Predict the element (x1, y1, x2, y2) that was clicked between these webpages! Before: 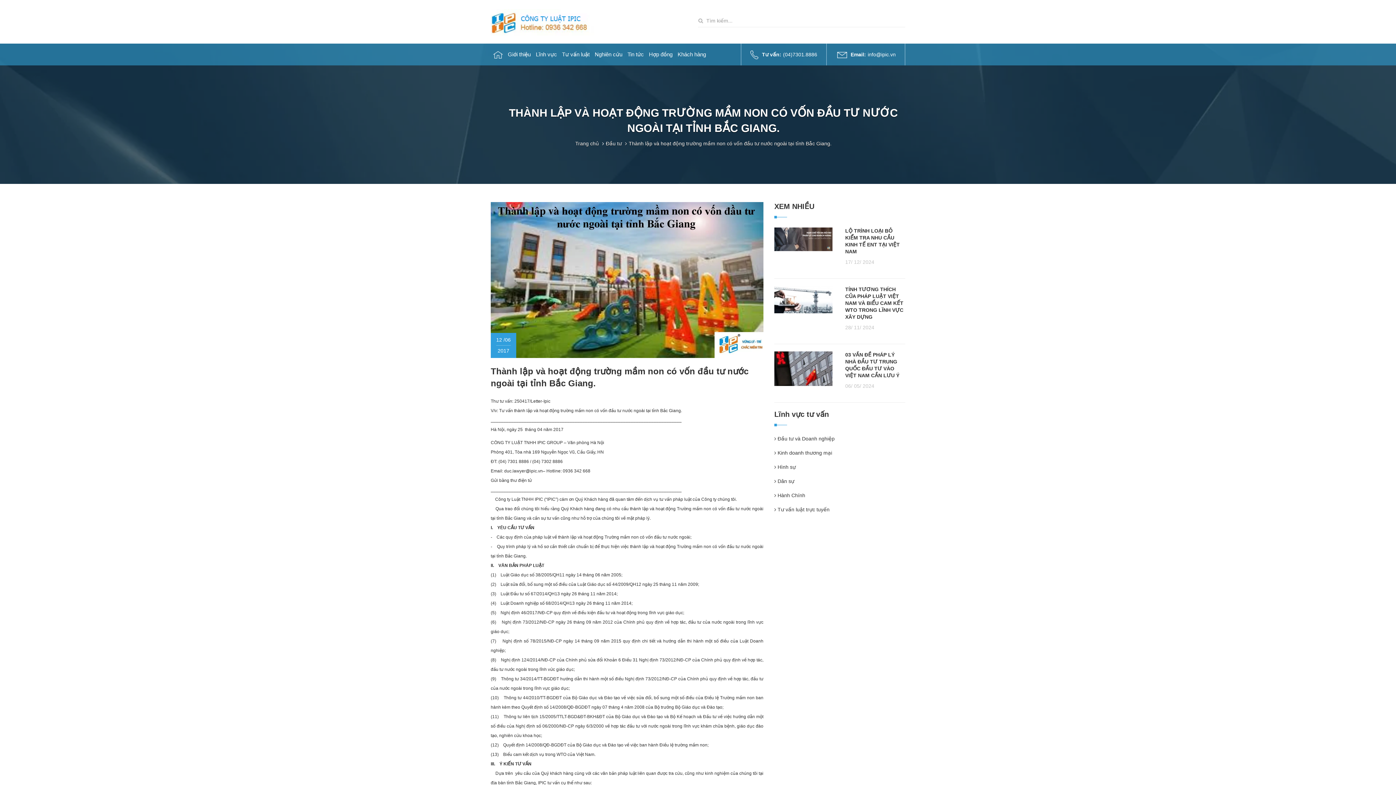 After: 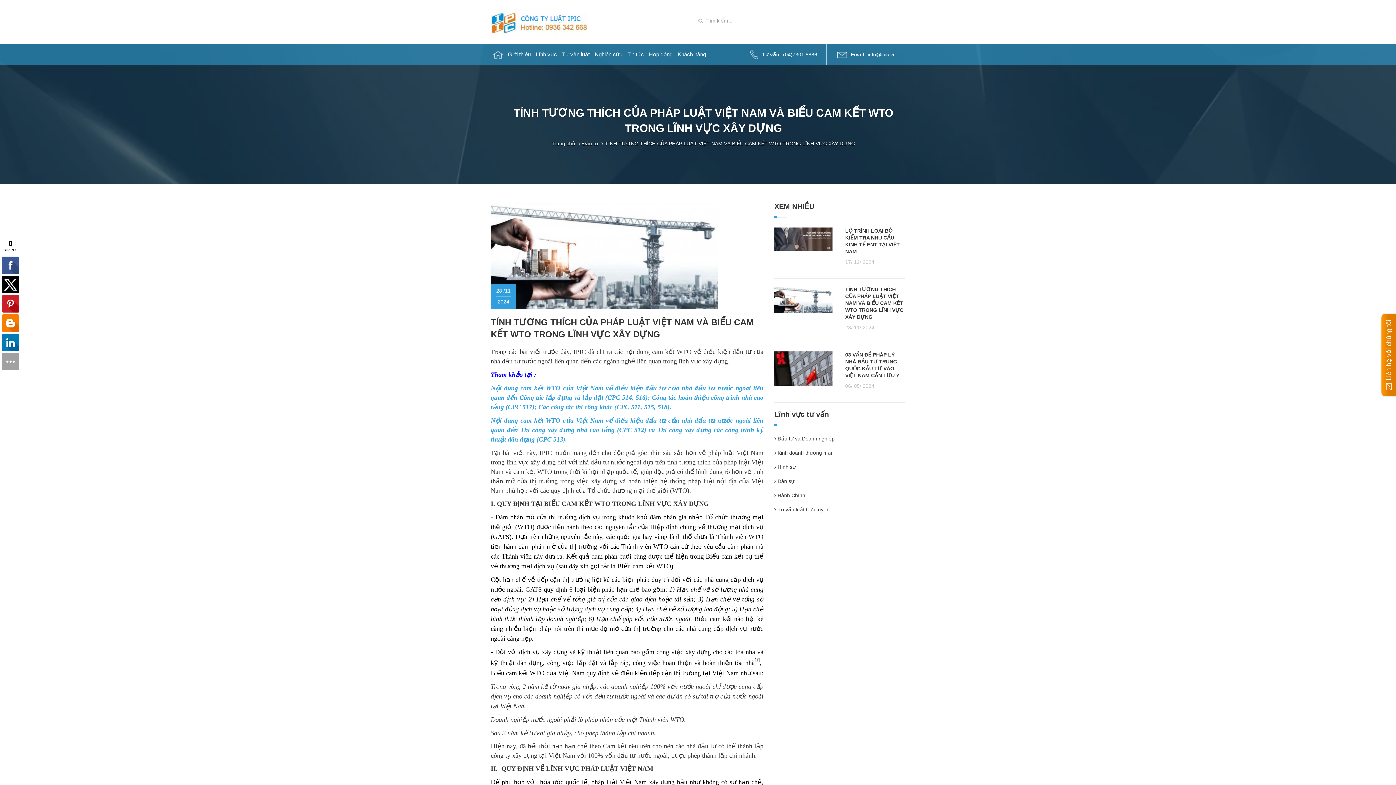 Action: label: TÍNH TƯƠNG THÍCH CỦA PHÁP LUẬT VIỆT NAM VÀ BIỂU CAM KẾT WTO TRONG LĨNH VỰC XÂY DỰNG bbox: (845, 286, 905, 320)